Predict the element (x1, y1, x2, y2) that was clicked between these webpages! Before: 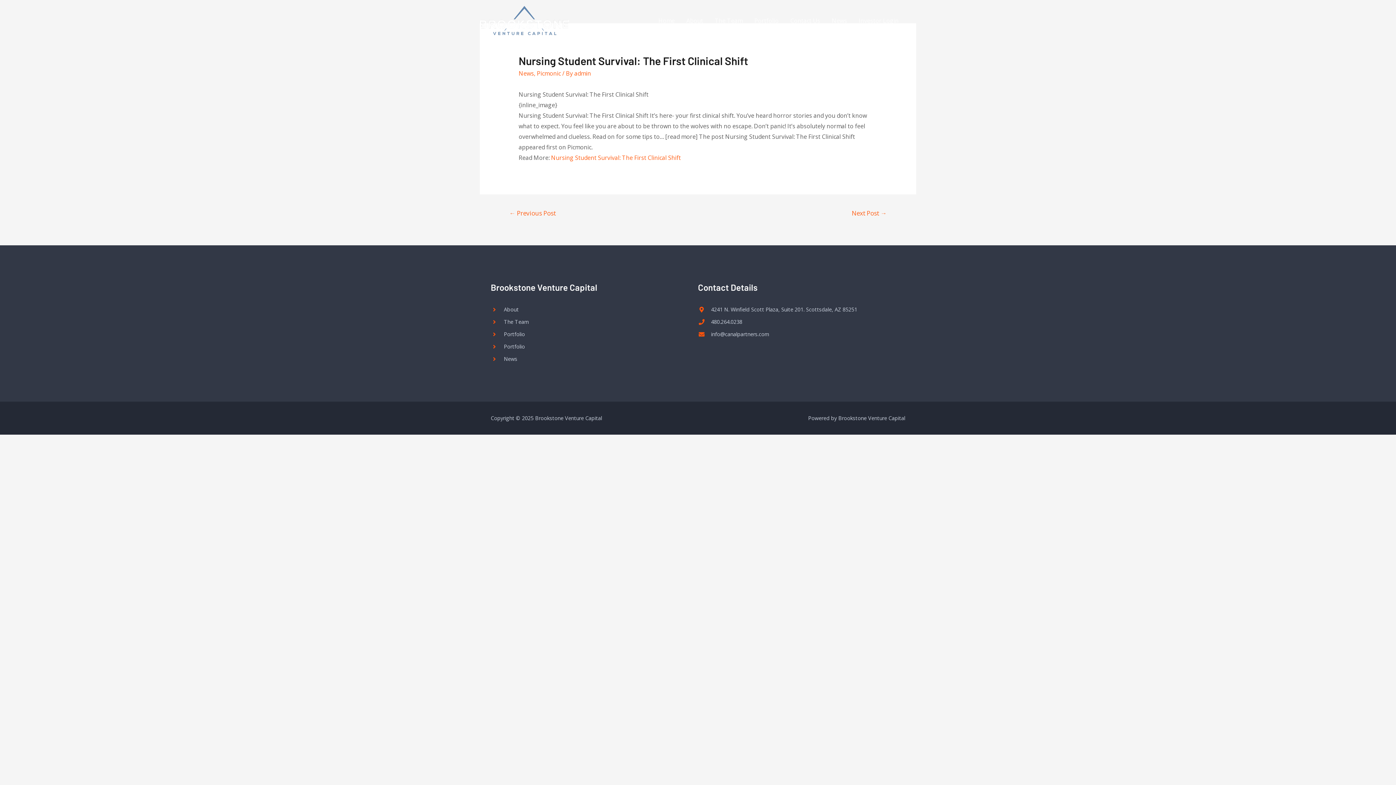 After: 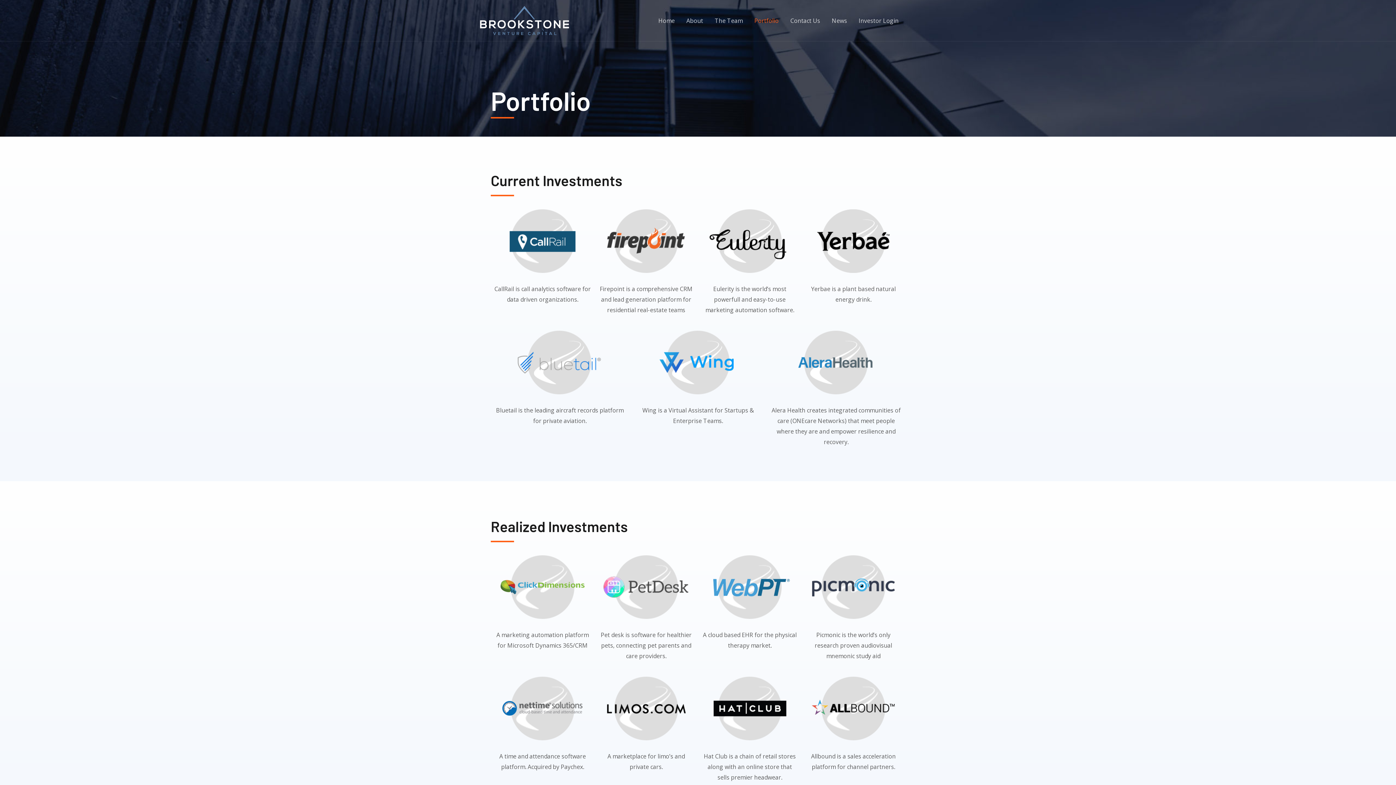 Action: bbox: (490, 342, 683, 351) label: Portfolio